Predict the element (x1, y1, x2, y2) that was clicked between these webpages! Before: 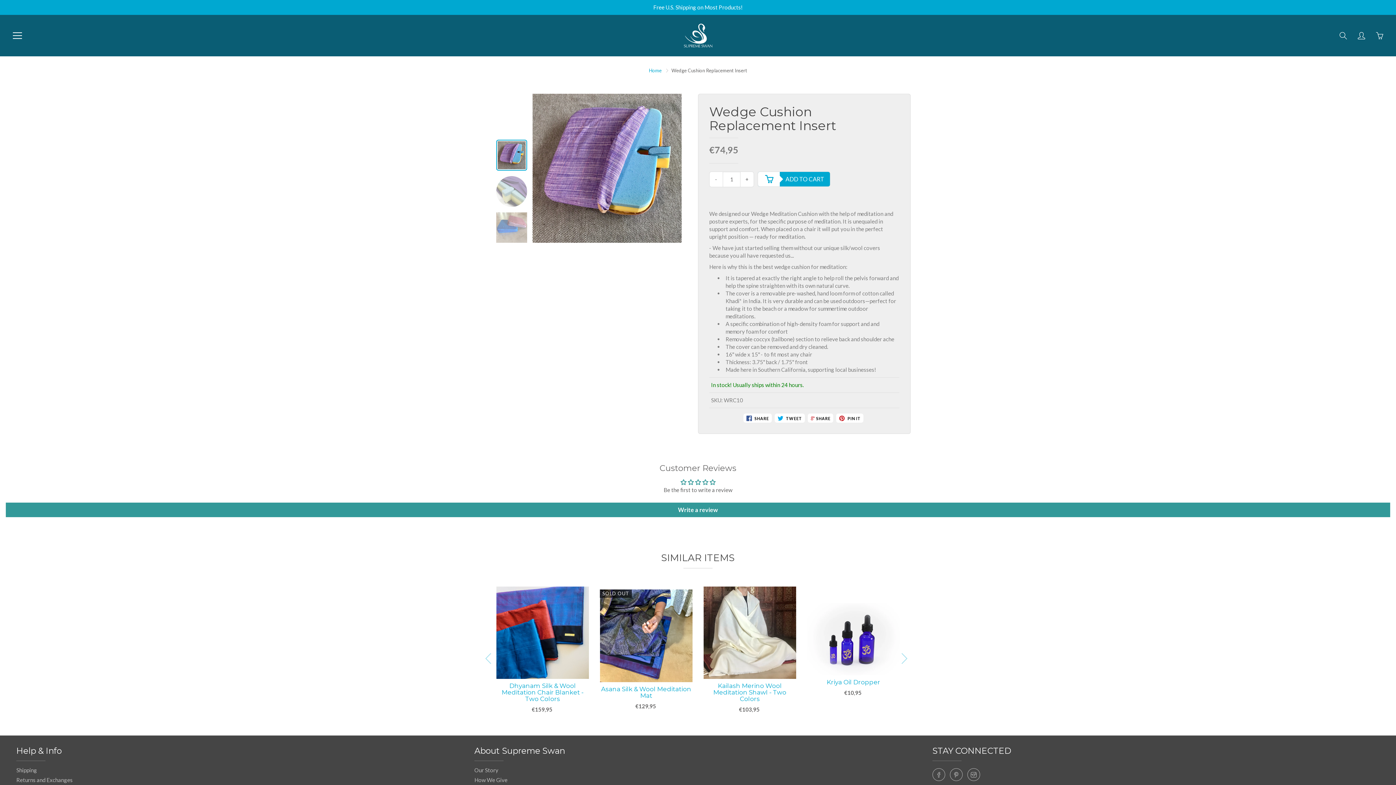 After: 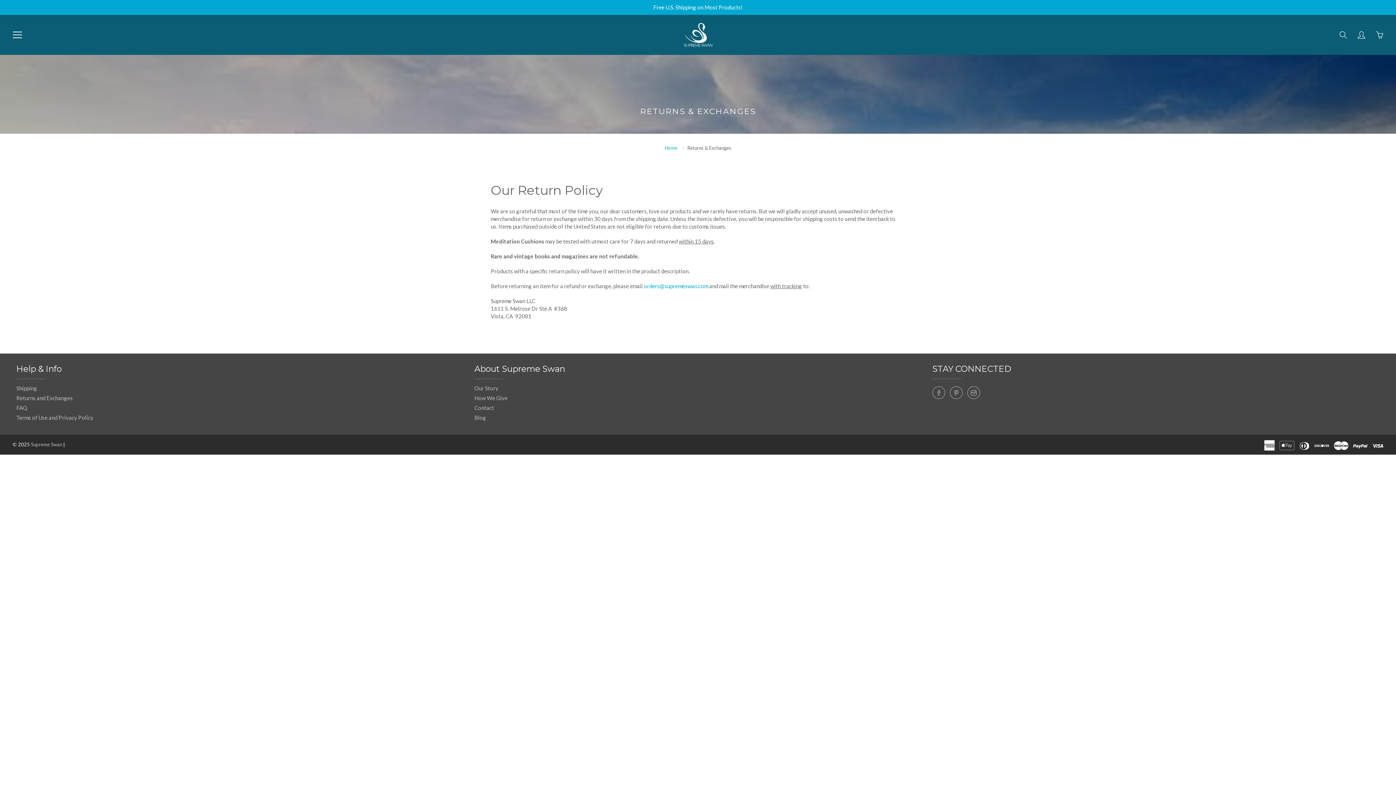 Action: bbox: (16, 777, 72, 783) label: Returns and Exchanges